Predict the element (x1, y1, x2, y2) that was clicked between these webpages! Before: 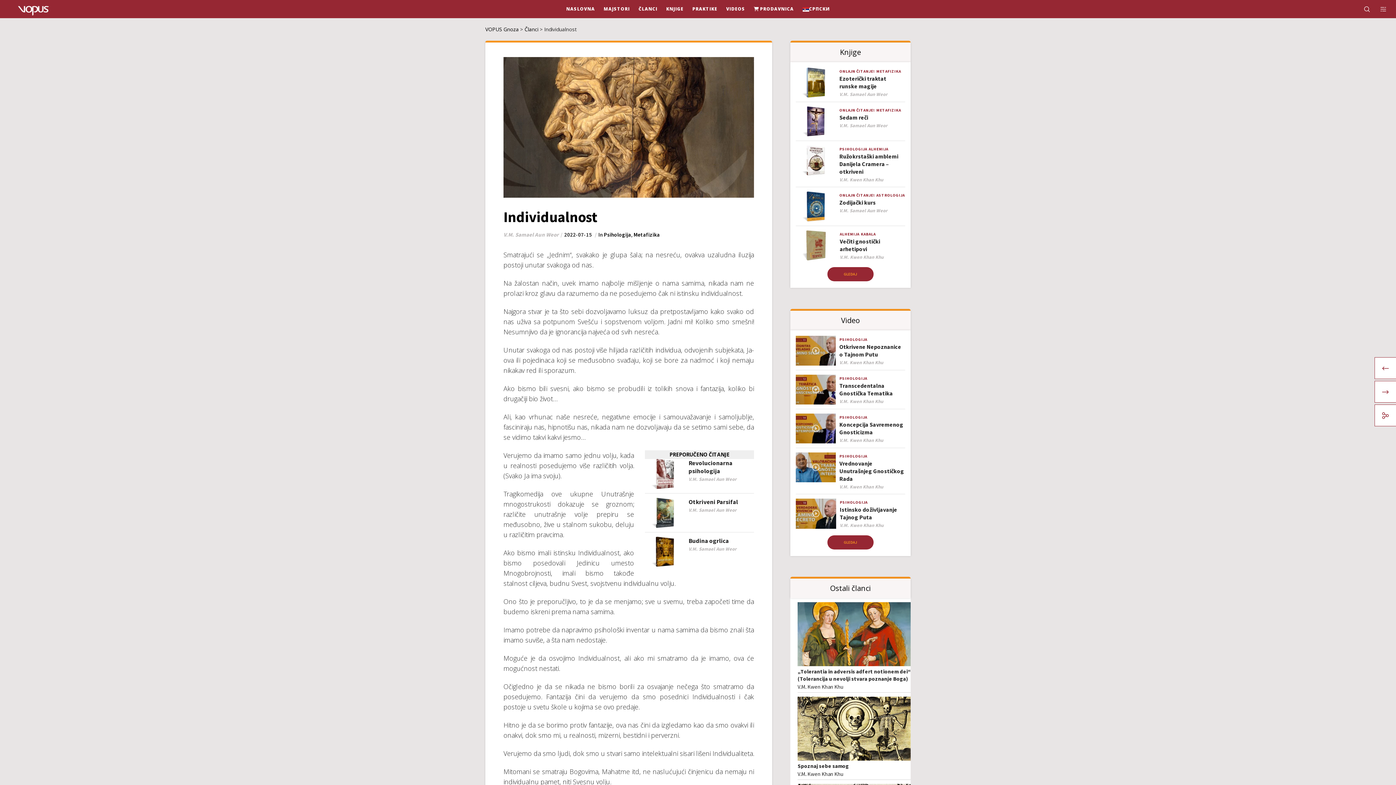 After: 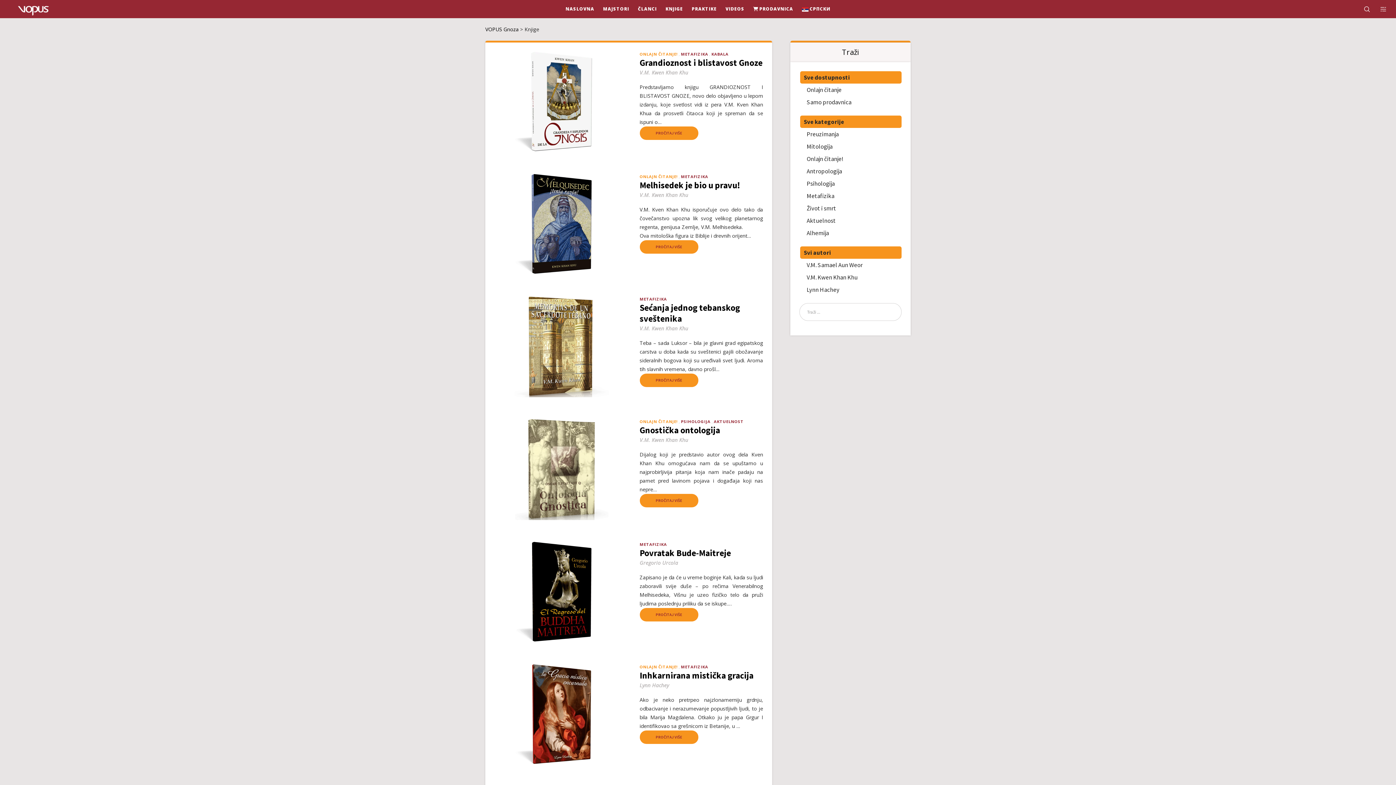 Action: bbox: (827, 267, 873, 281) label: GLEDAJ